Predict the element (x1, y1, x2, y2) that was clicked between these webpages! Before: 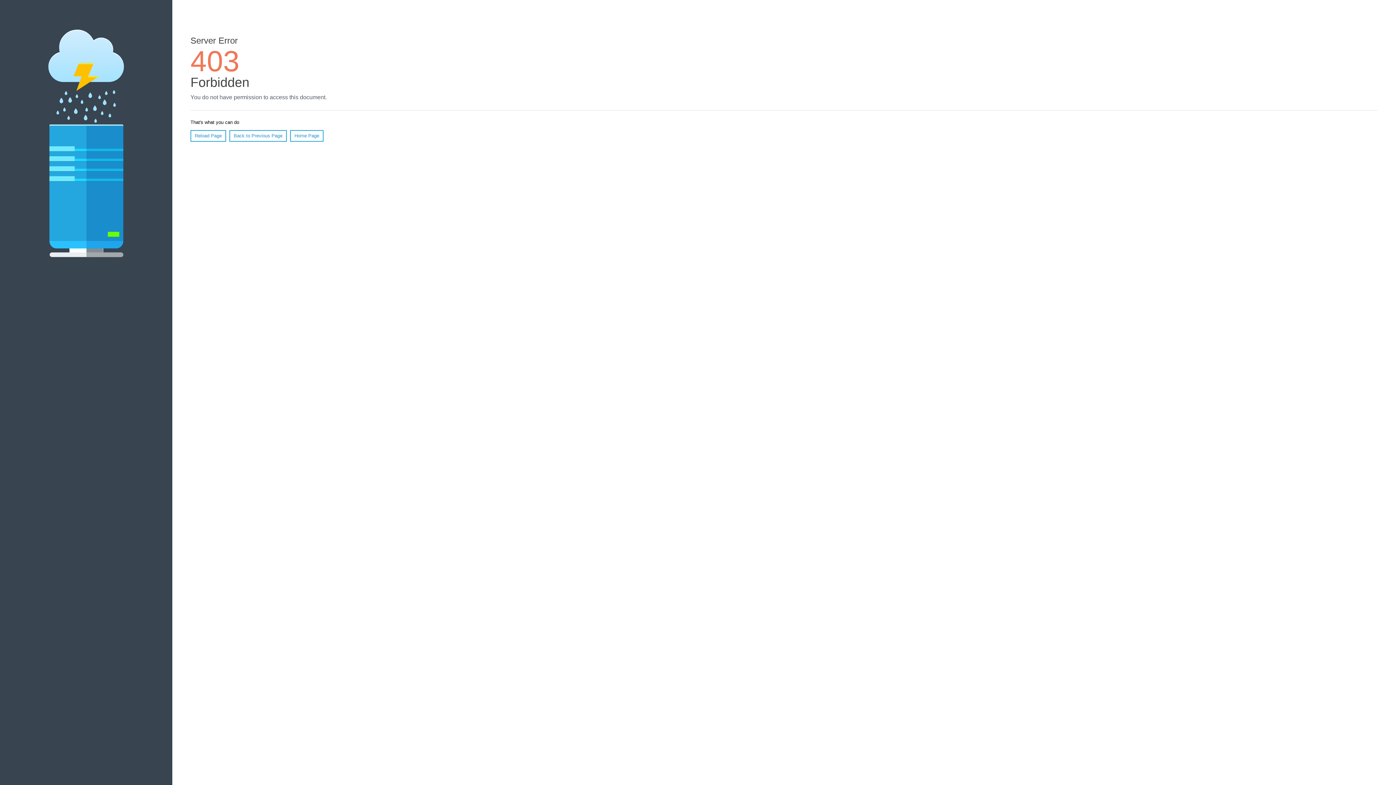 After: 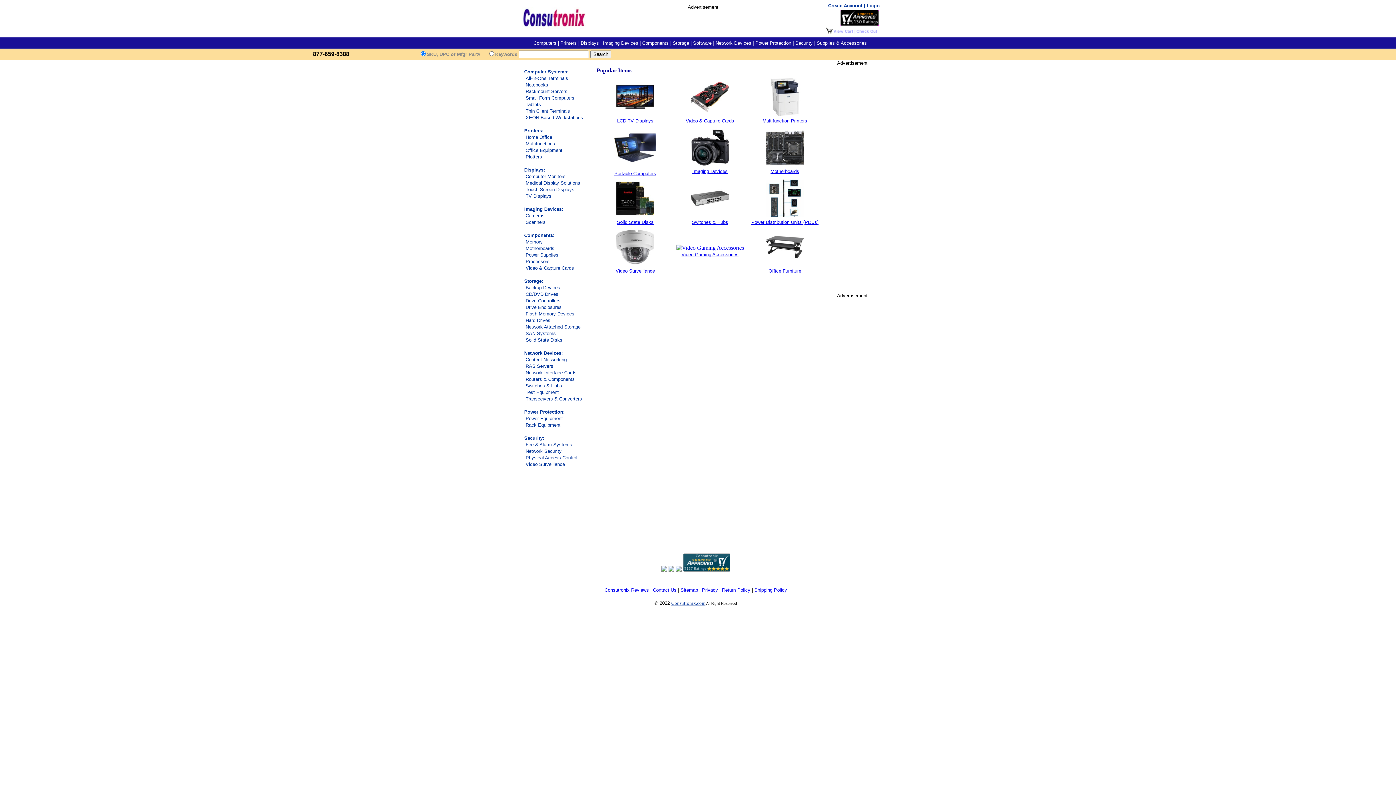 Action: label: Home Page bbox: (290, 130, 323, 141)